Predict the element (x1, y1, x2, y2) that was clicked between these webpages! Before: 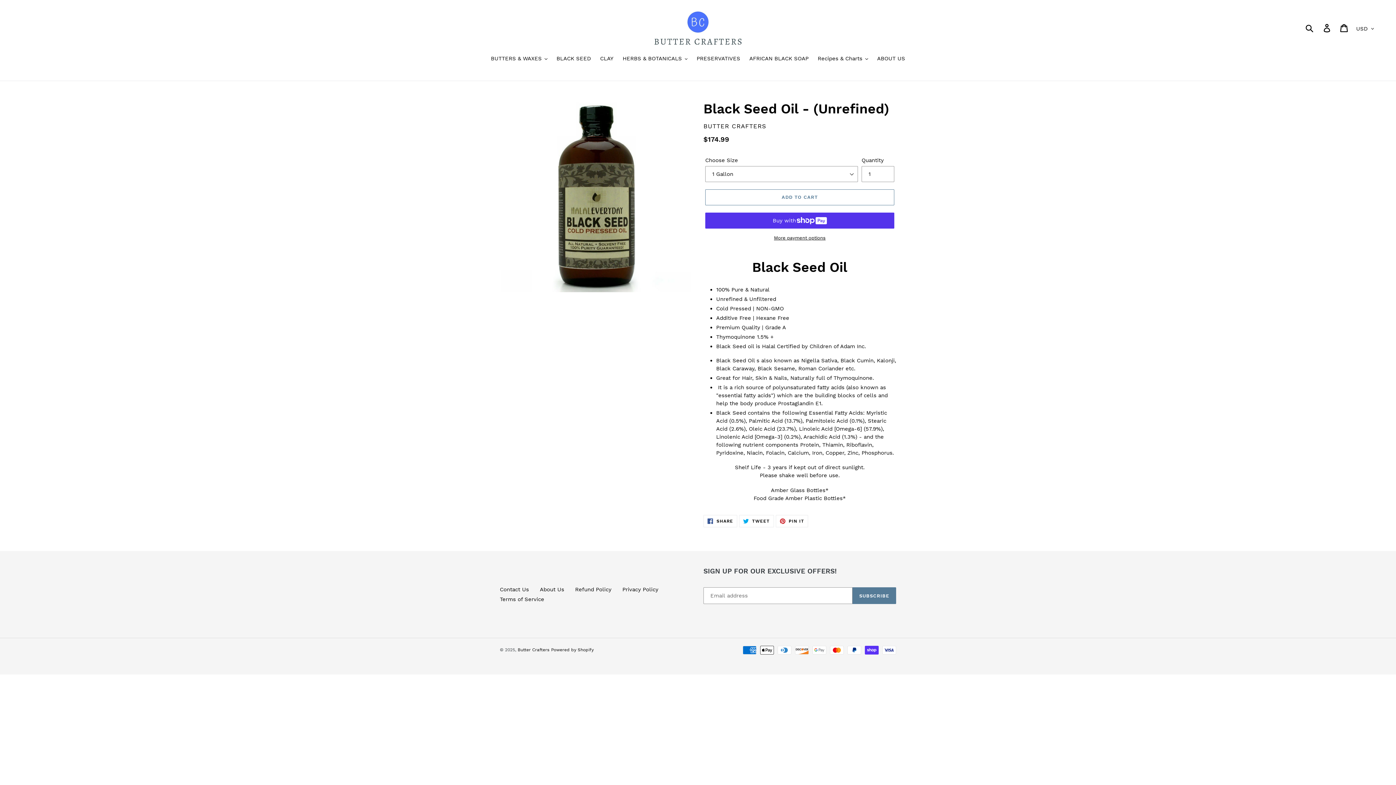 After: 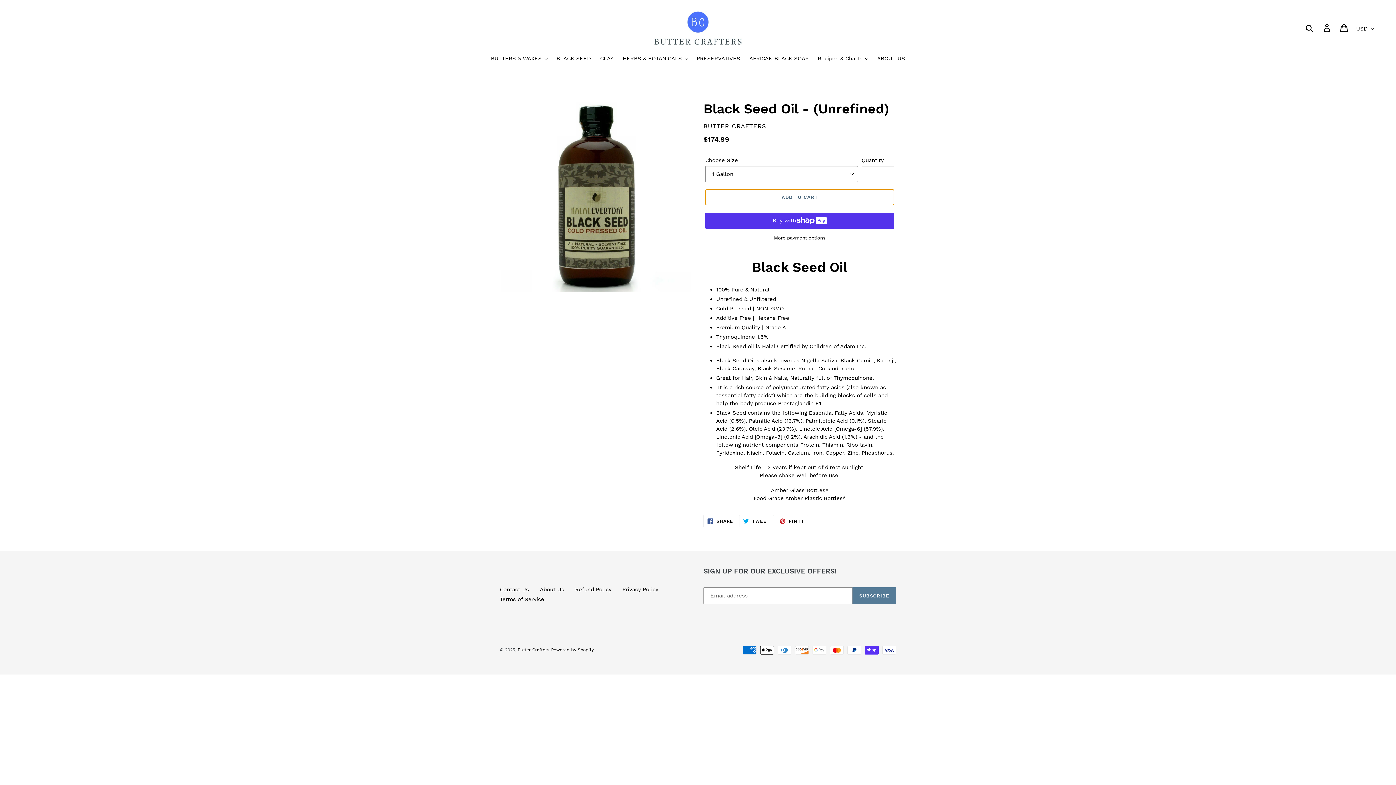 Action: label: ADD TO CART bbox: (705, 189, 894, 205)